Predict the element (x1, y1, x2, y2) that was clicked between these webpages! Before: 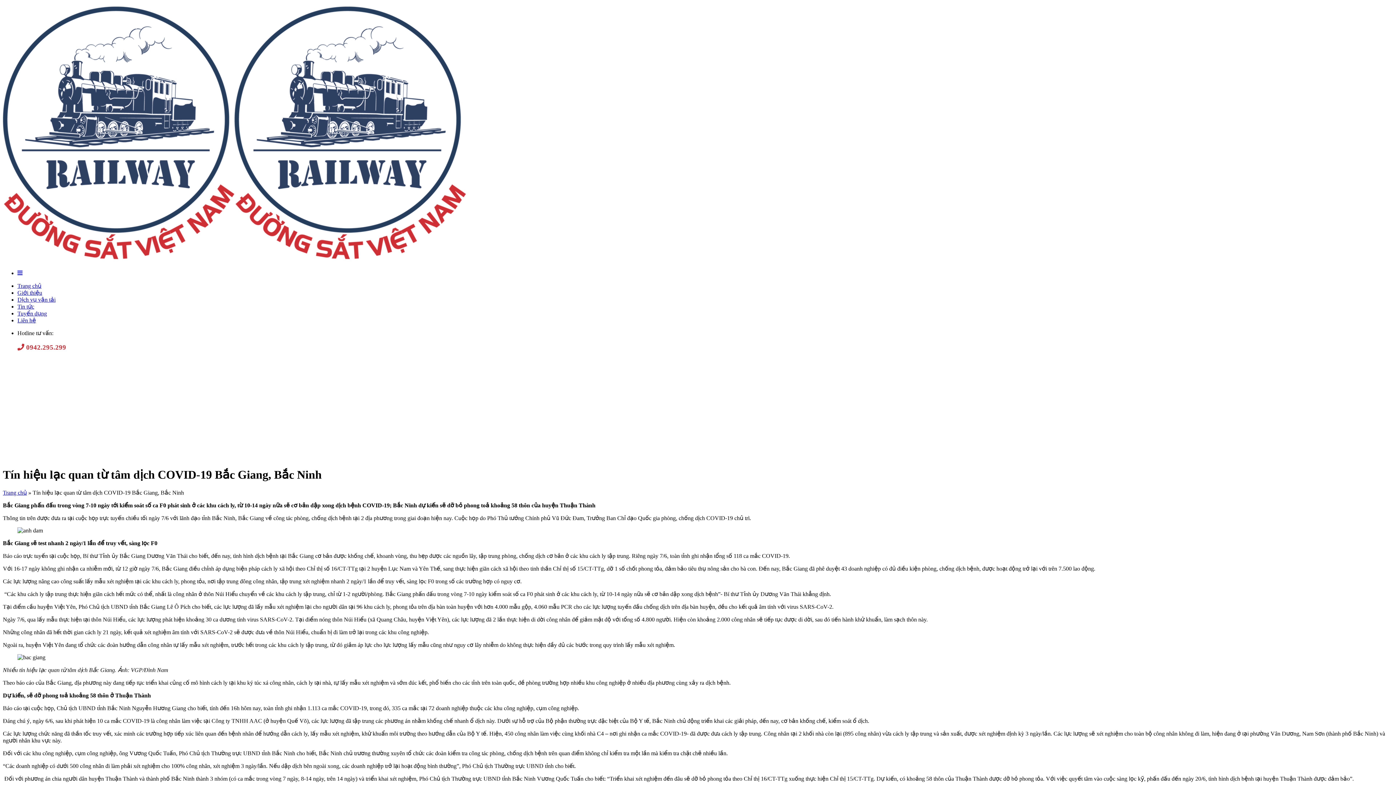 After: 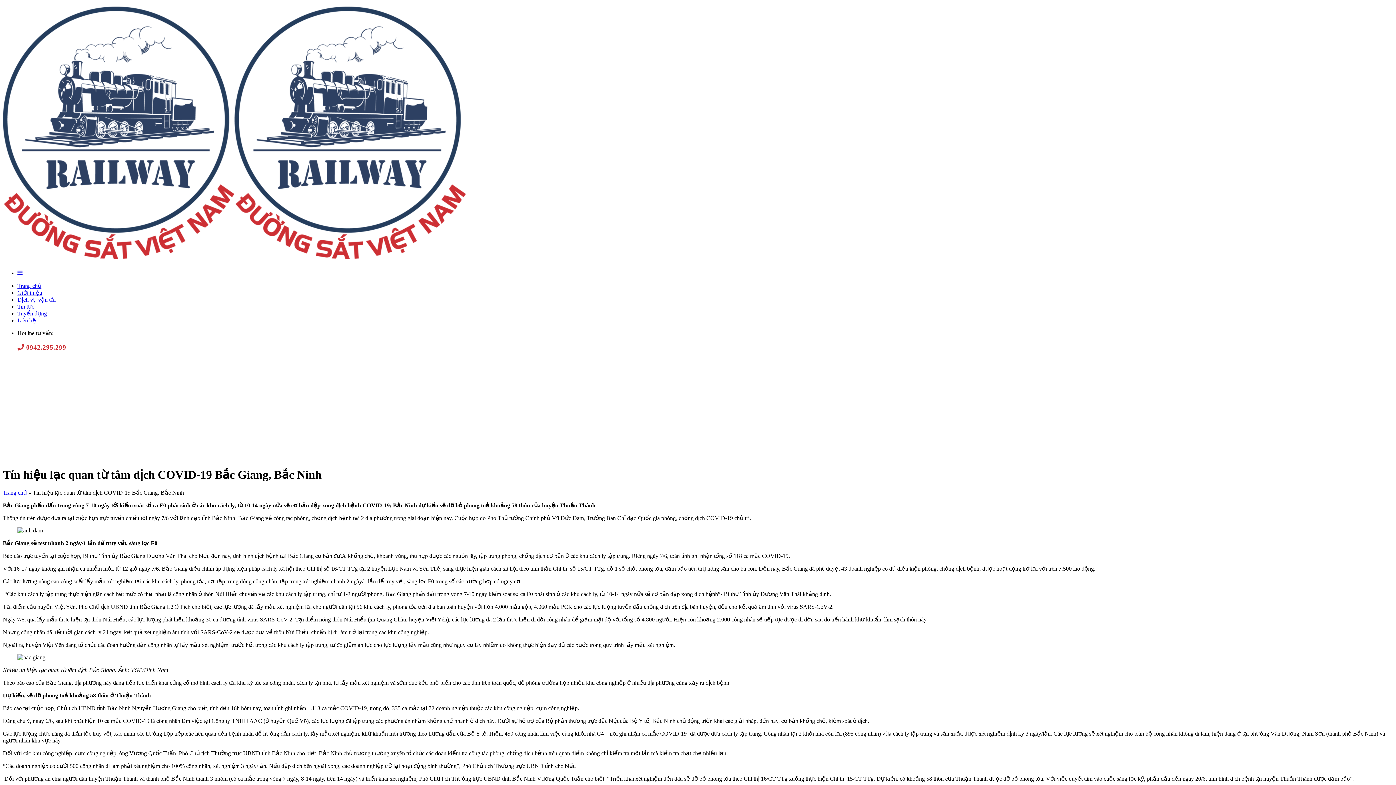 Action: label: Close bbox: (266, 2, 276, 13)